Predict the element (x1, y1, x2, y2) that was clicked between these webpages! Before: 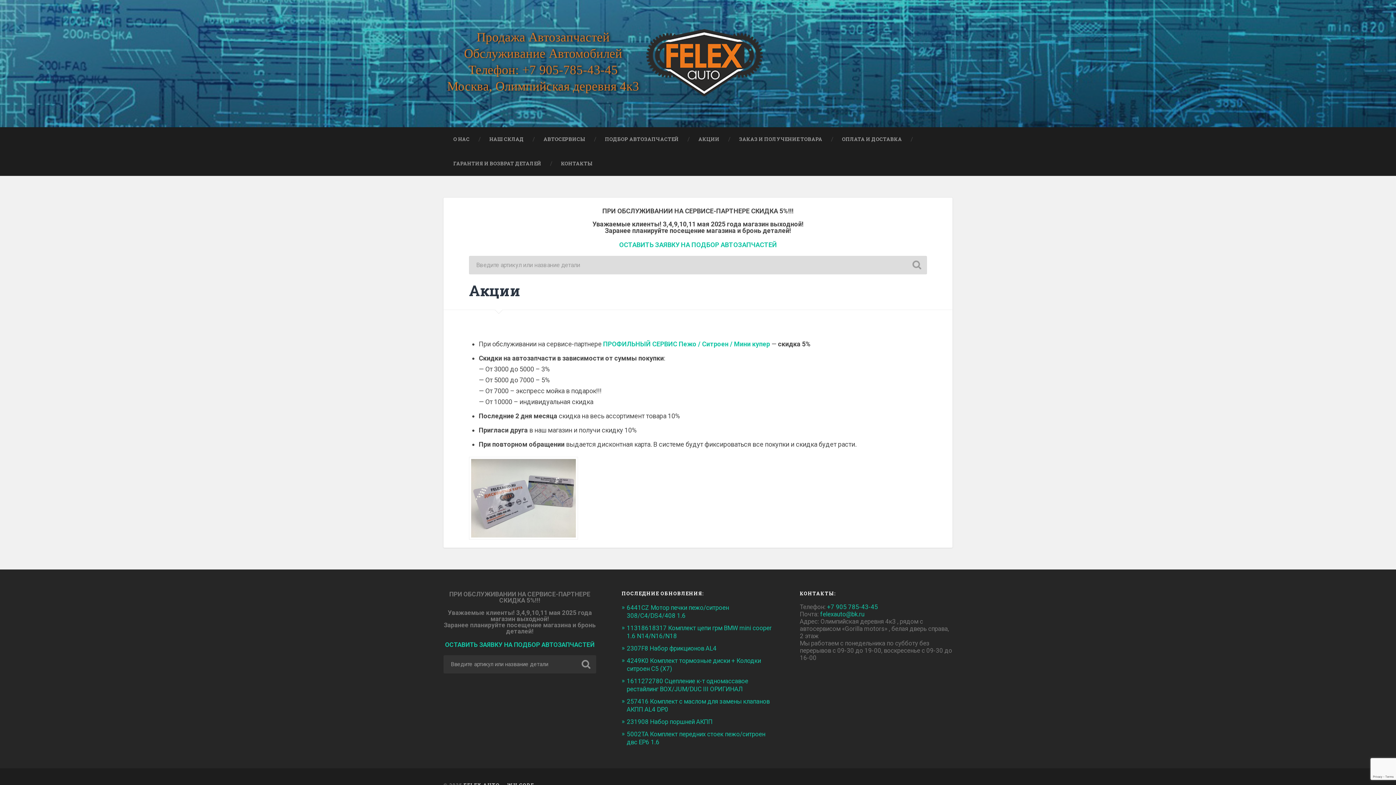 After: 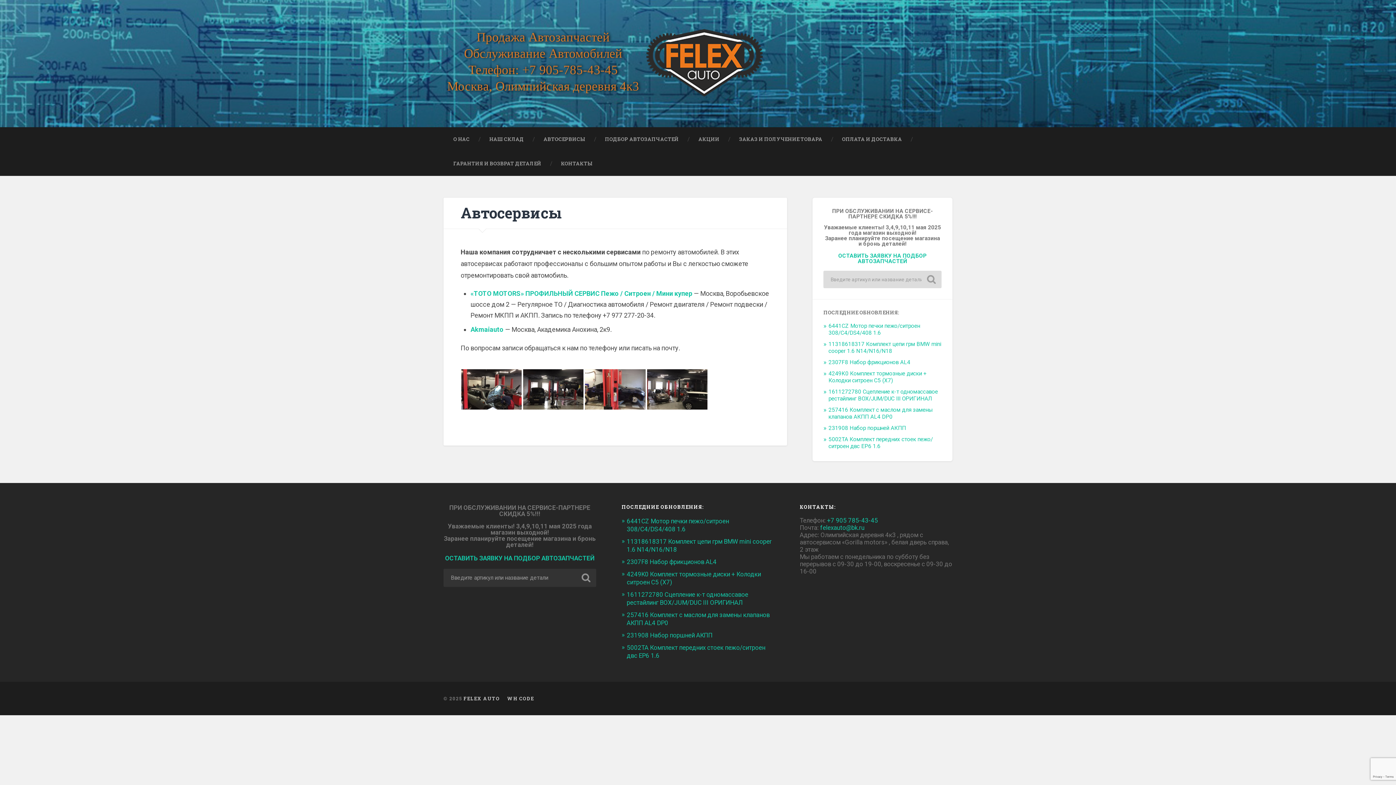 Action: bbox: (533, 127, 595, 151) label: АВТОСЕРВИСЫ